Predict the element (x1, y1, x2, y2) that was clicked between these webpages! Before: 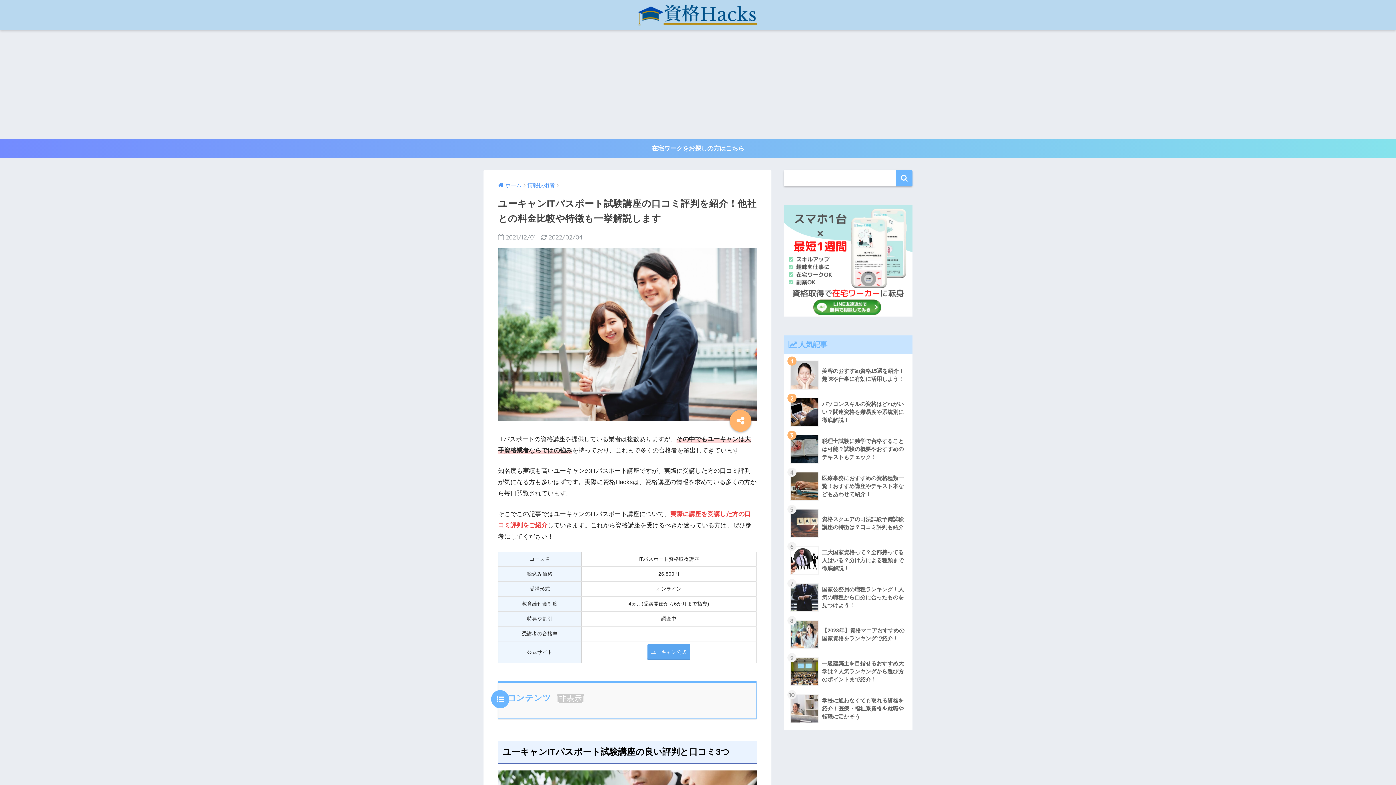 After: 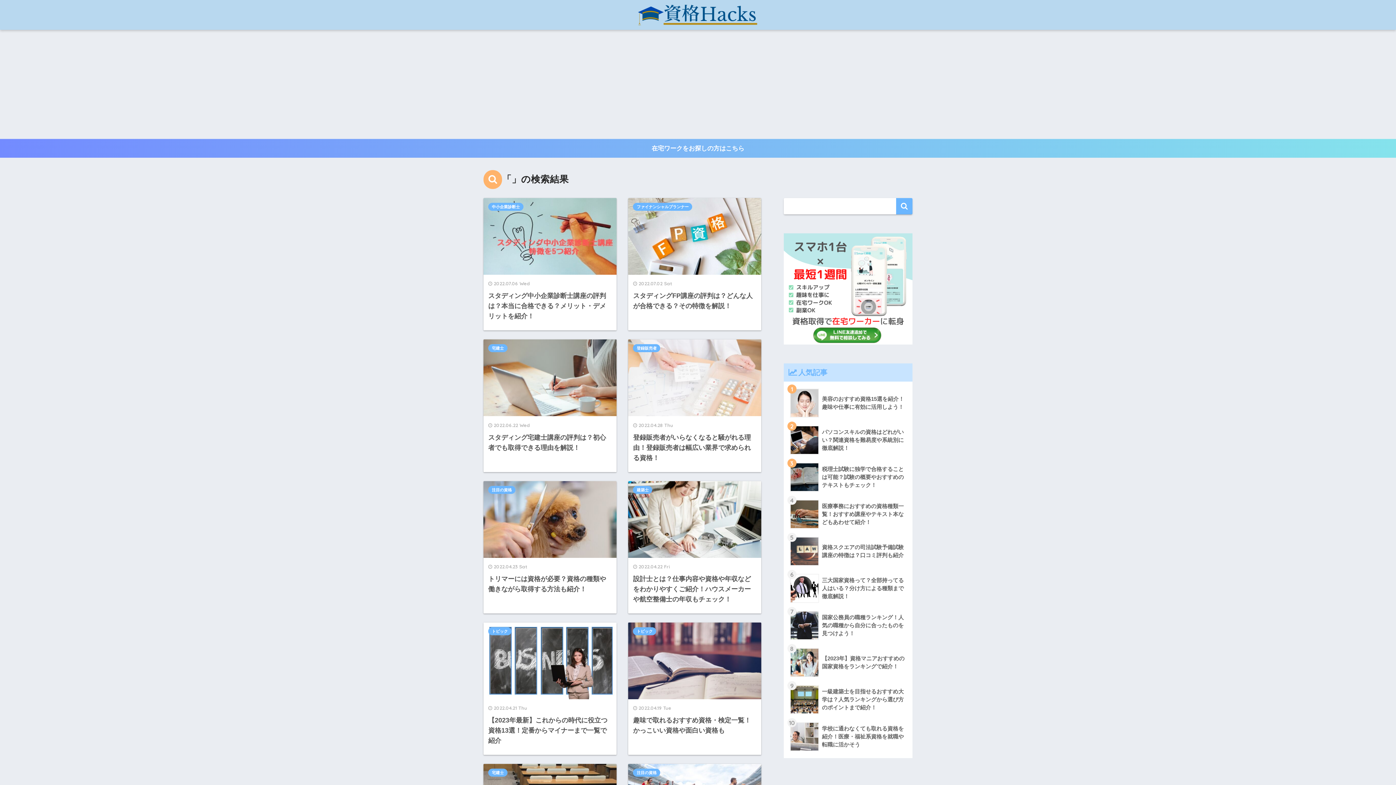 Action: bbox: (896, 170, 912, 186)